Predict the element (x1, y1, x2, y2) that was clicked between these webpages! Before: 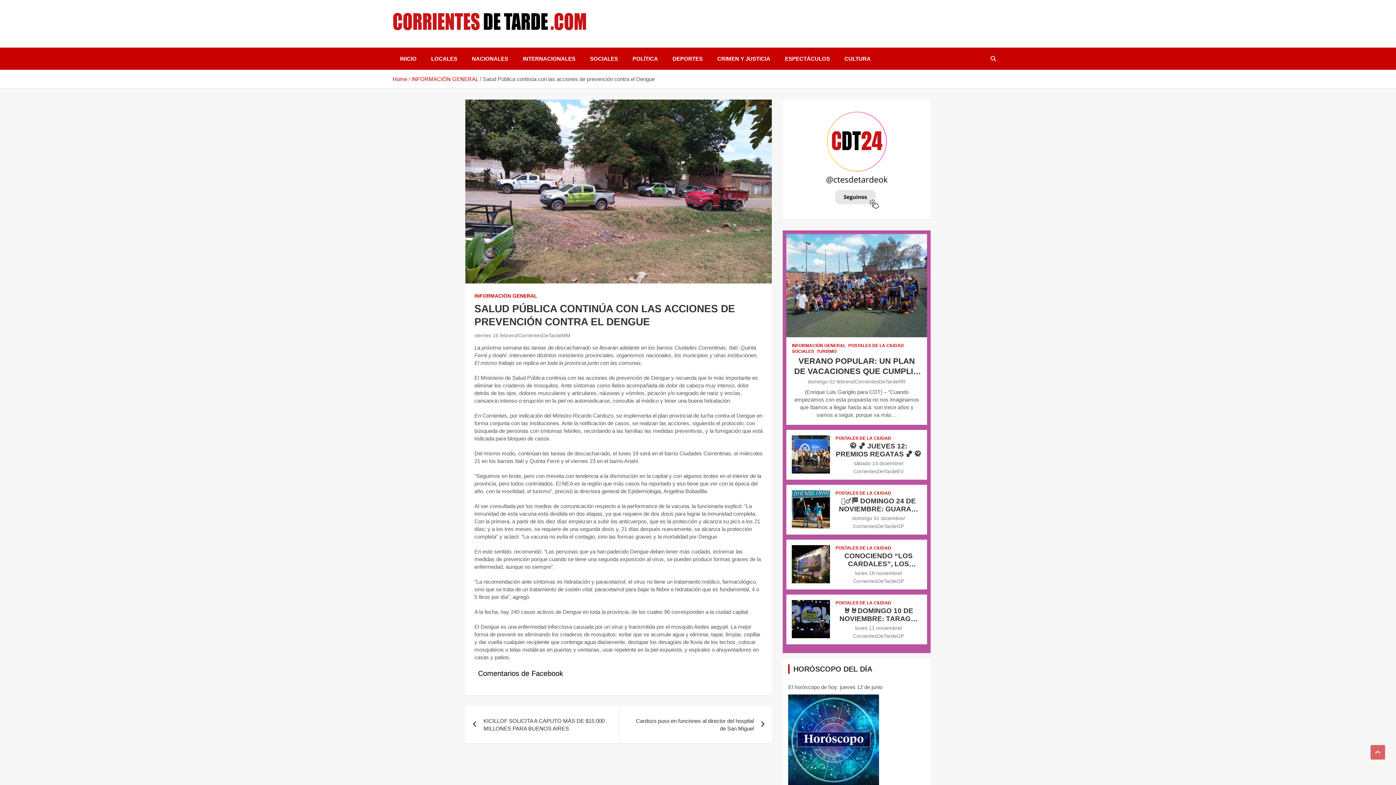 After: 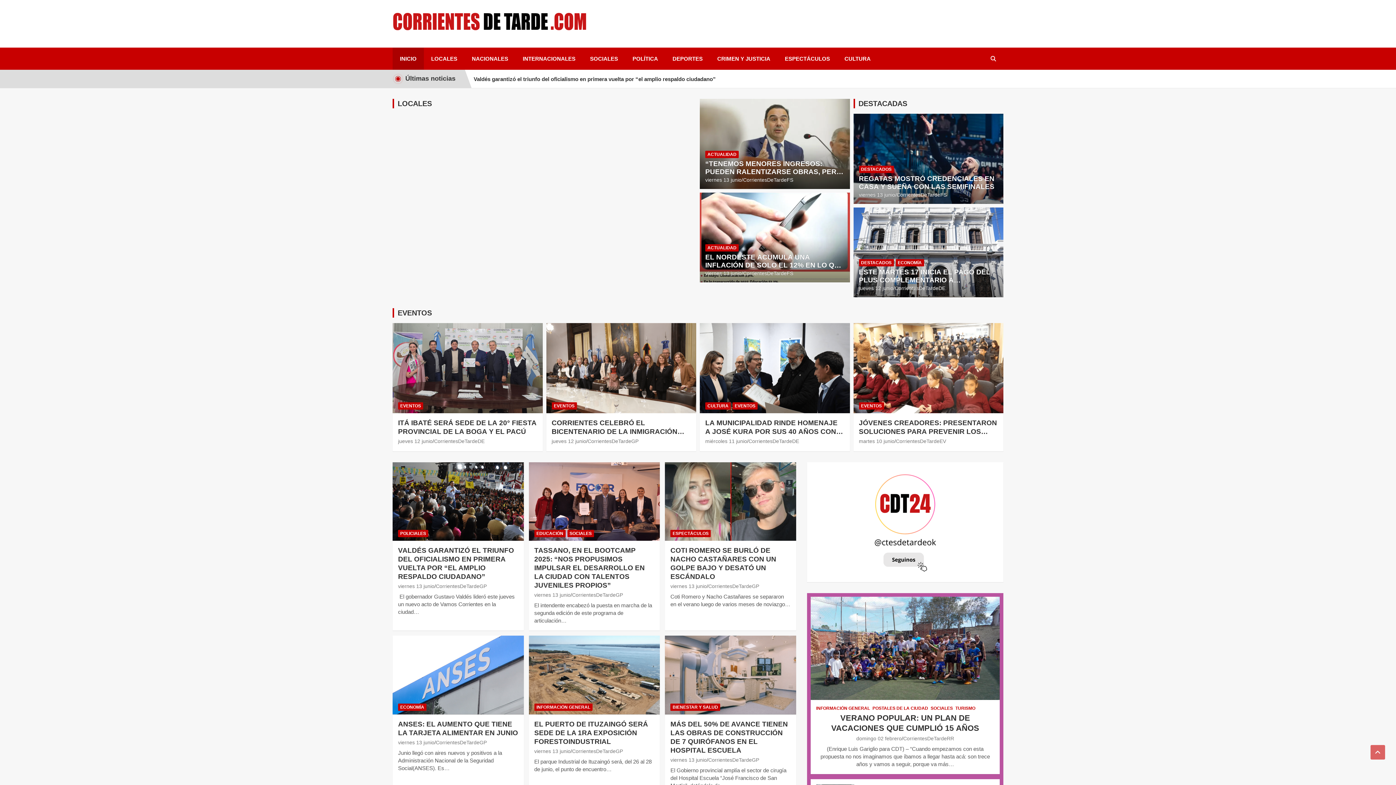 Action: bbox: (392, 12, 589, 20)